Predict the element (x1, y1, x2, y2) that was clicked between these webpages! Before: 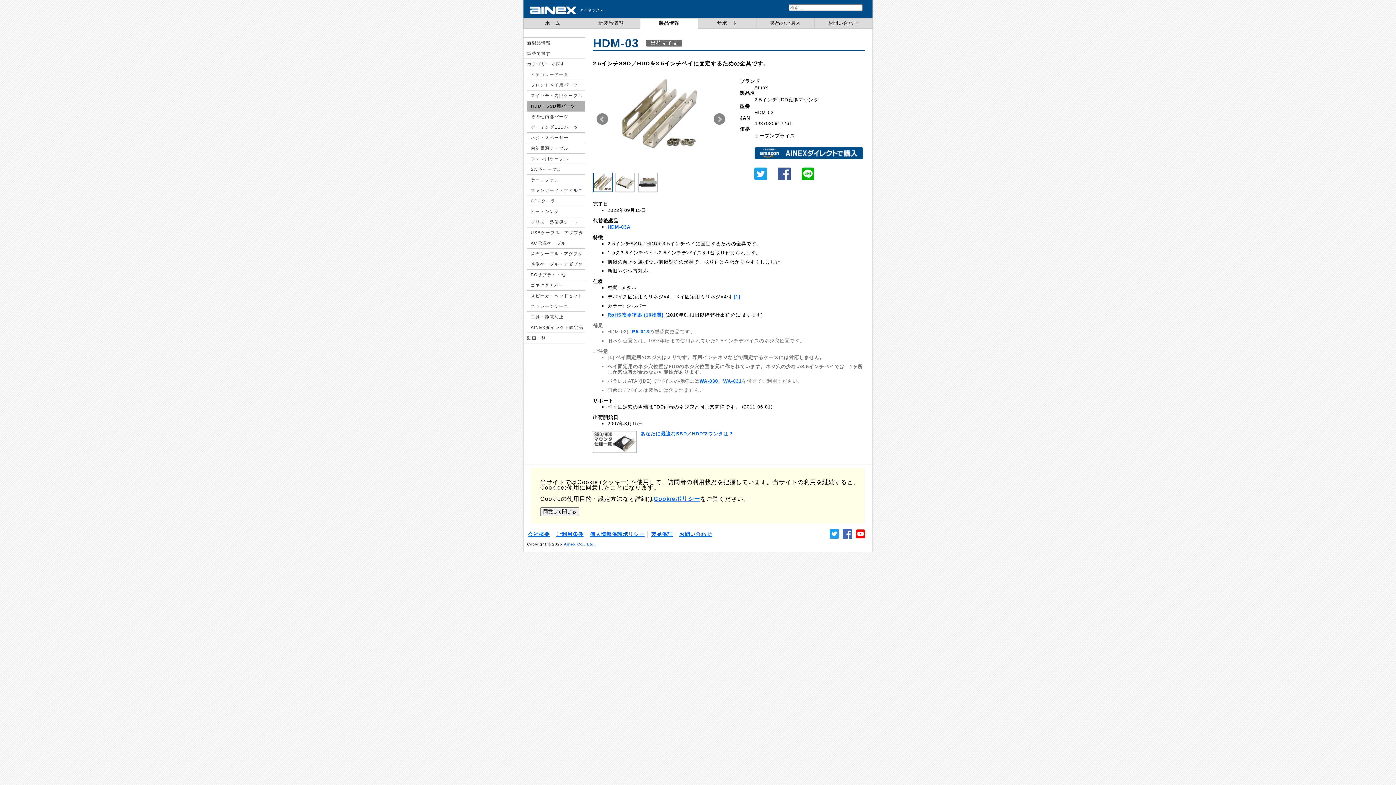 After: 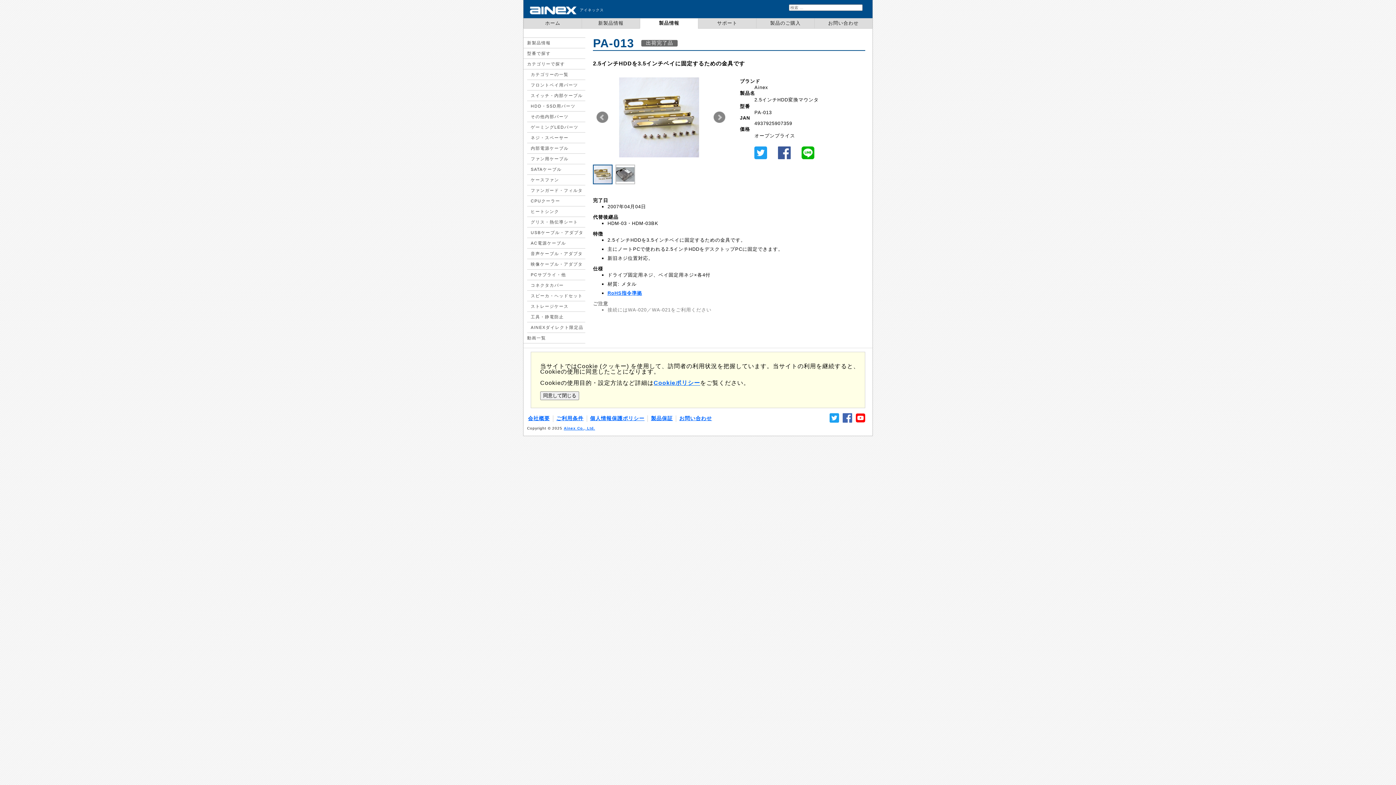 Action: bbox: (632, 328, 649, 334) label: PA-013